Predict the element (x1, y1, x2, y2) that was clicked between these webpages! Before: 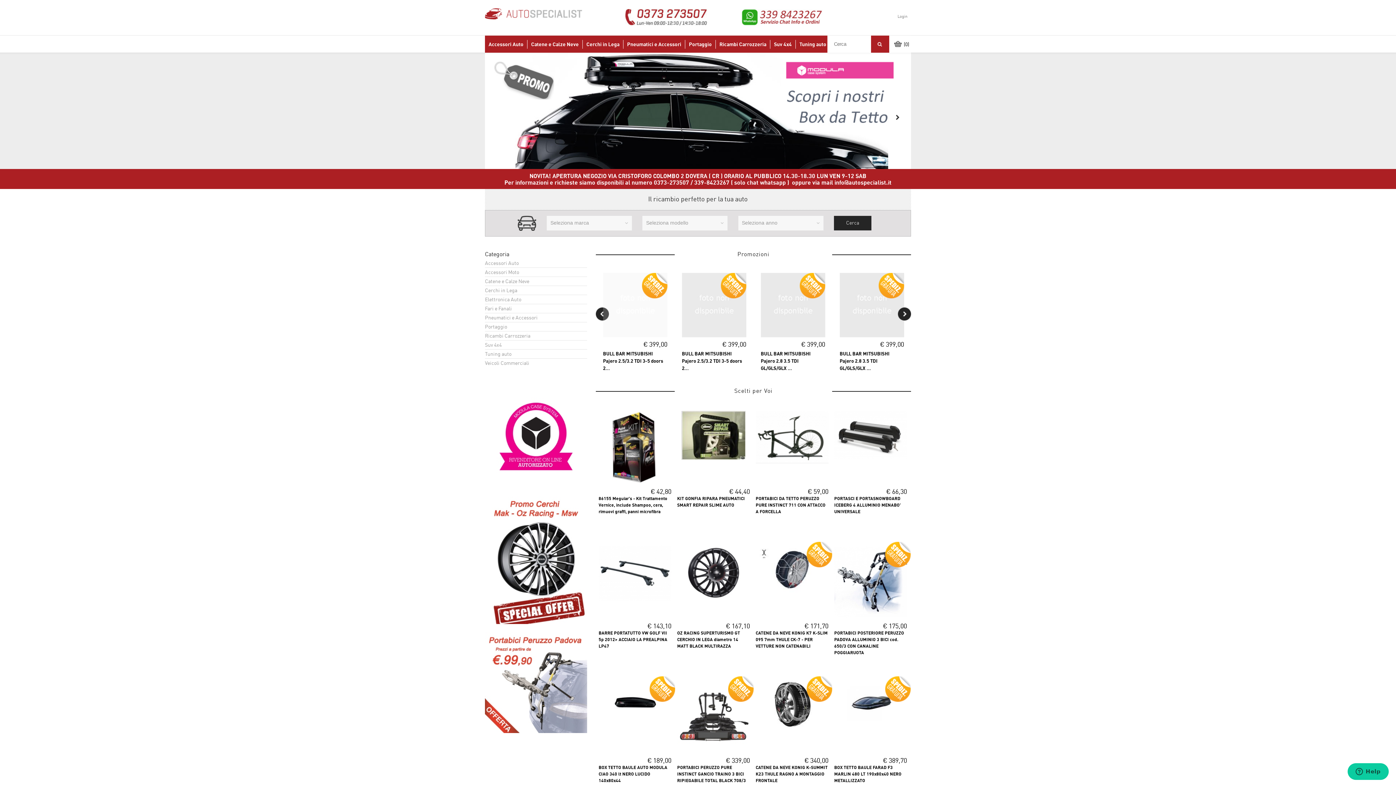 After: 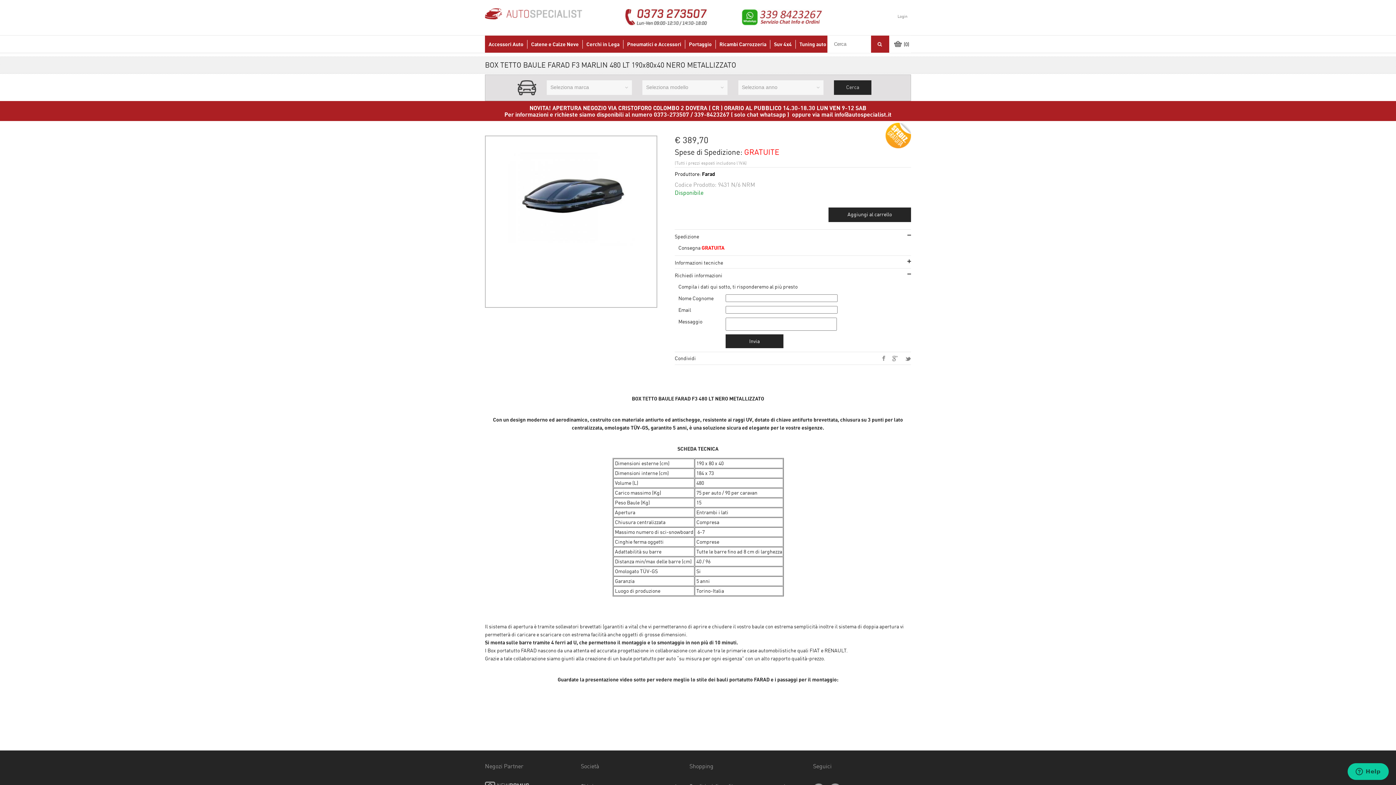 Action: bbox: (838, 724, 903, 730)